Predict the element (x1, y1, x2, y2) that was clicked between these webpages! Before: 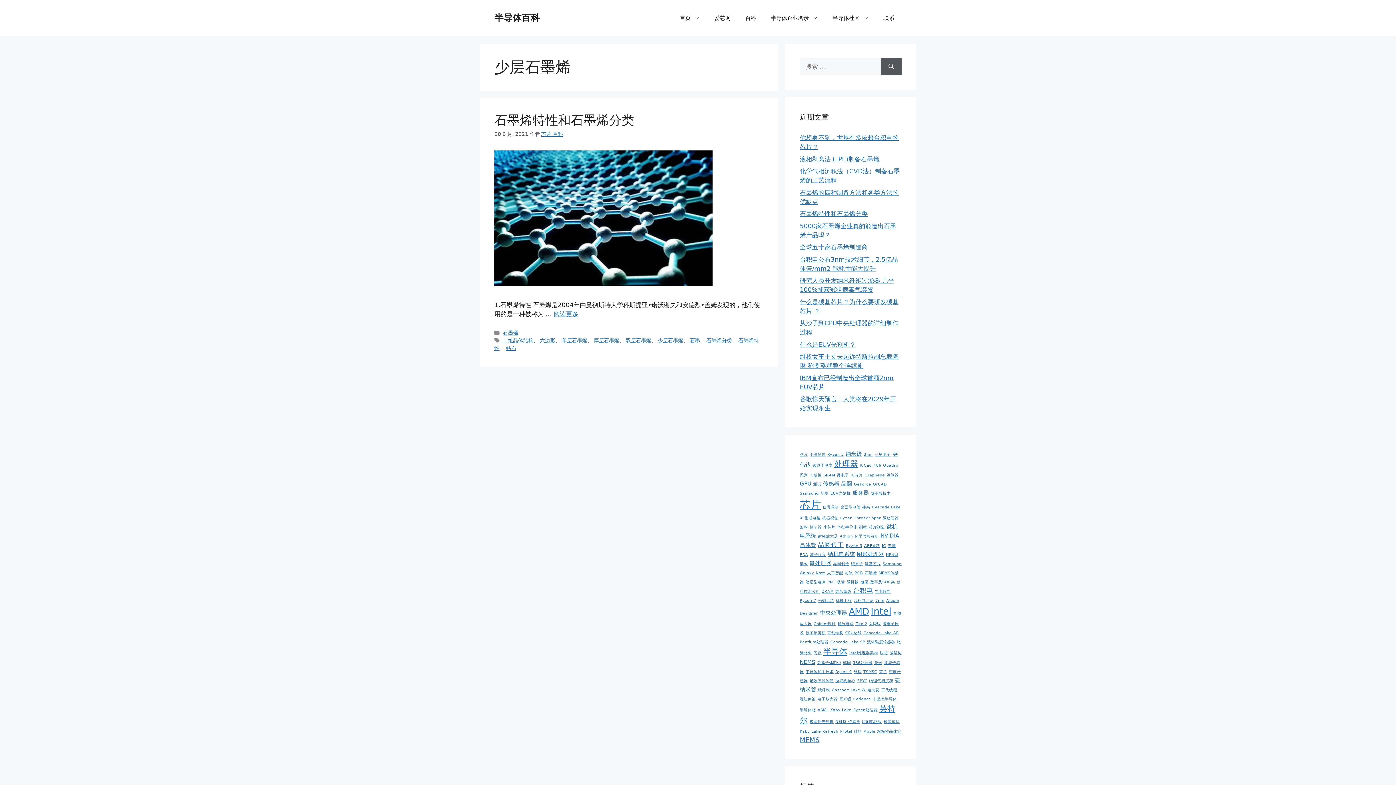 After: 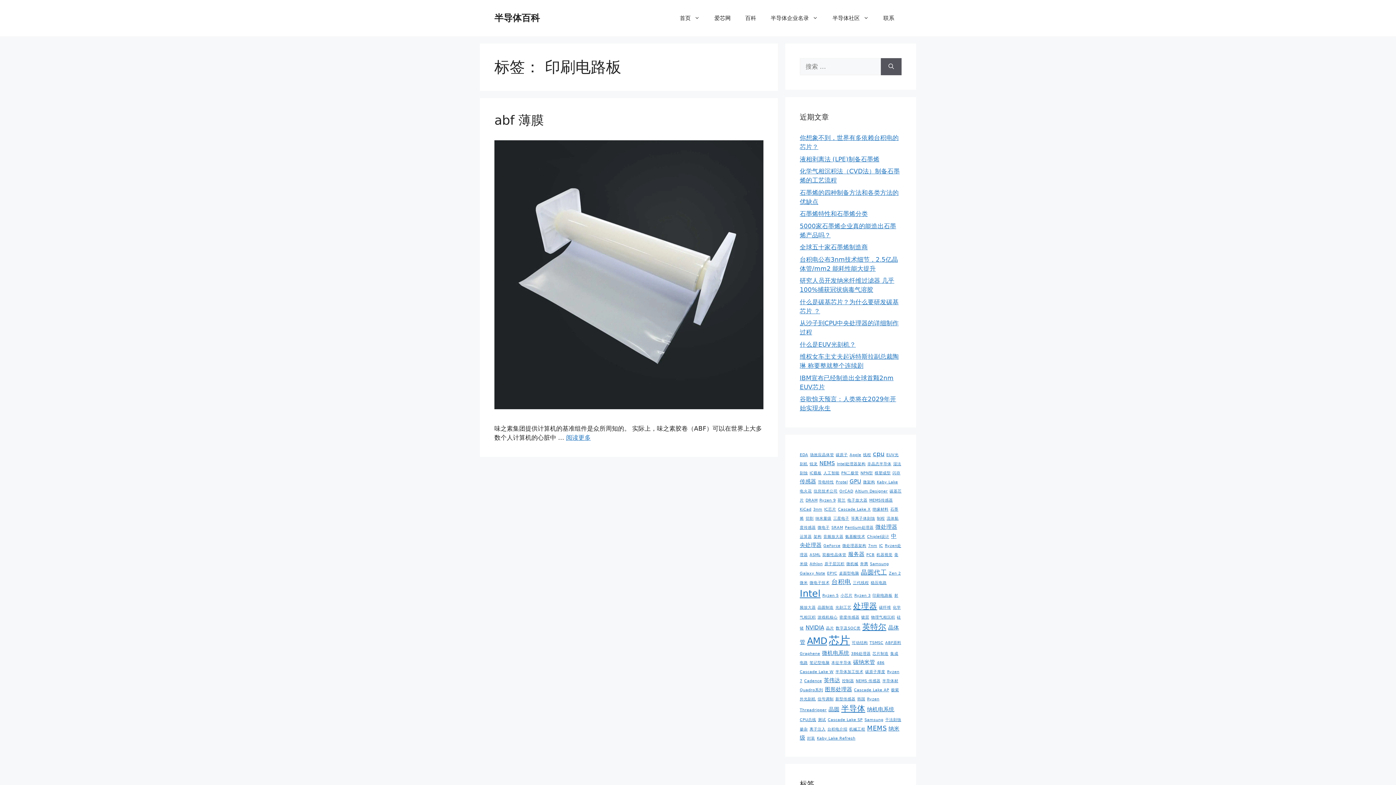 Action: bbox: (862, 719, 882, 724) label: 印刷电路板 (1 项)